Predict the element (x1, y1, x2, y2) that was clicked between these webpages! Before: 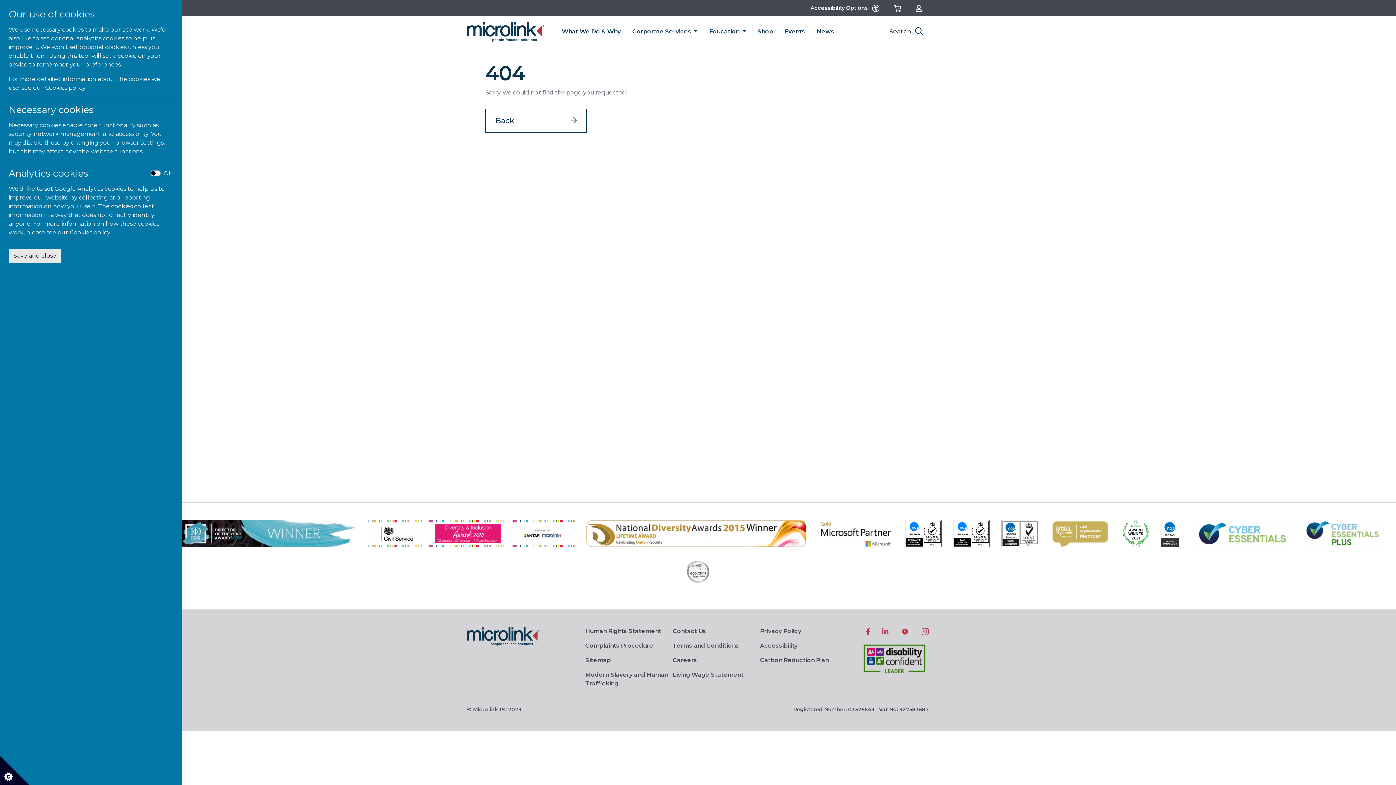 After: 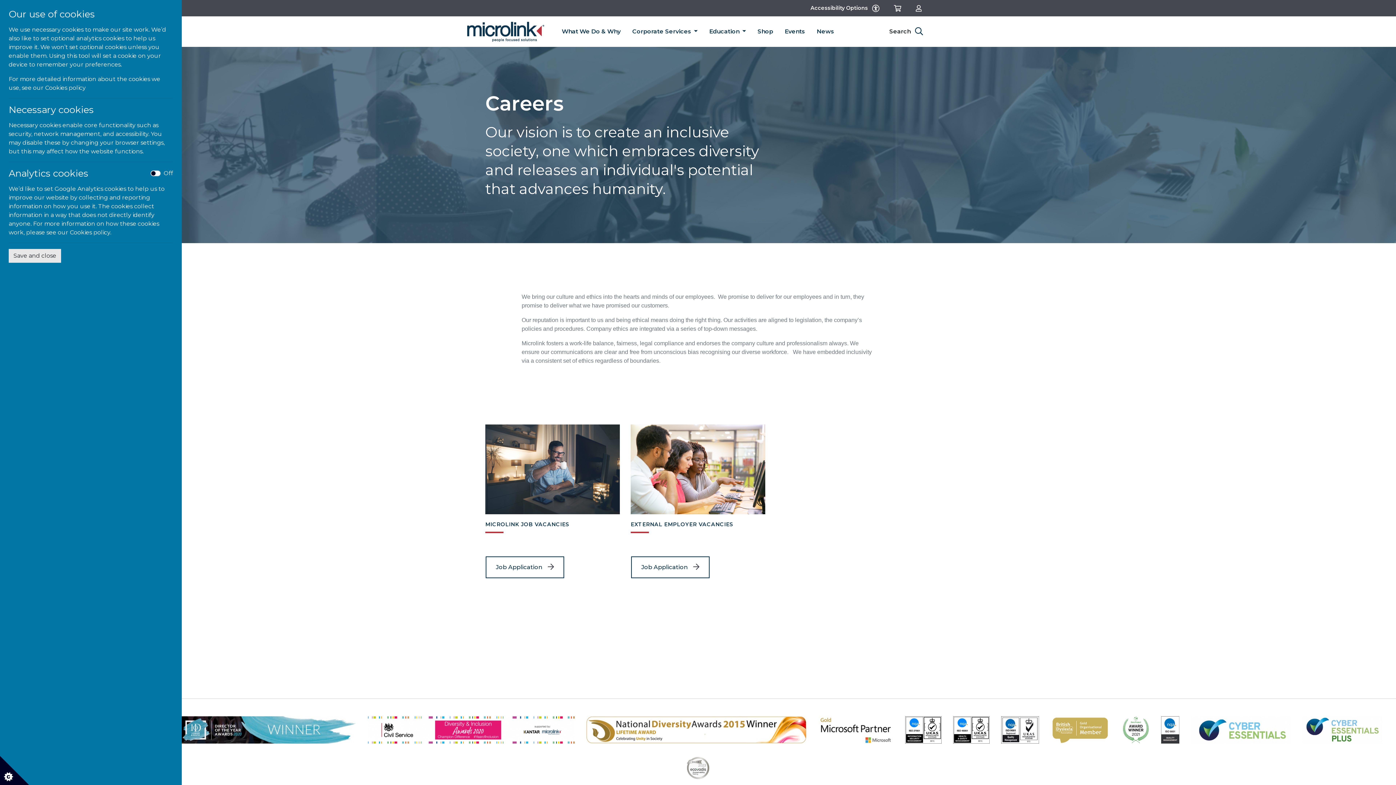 Action: label: Careers bbox: (672, 657, 697, 663)